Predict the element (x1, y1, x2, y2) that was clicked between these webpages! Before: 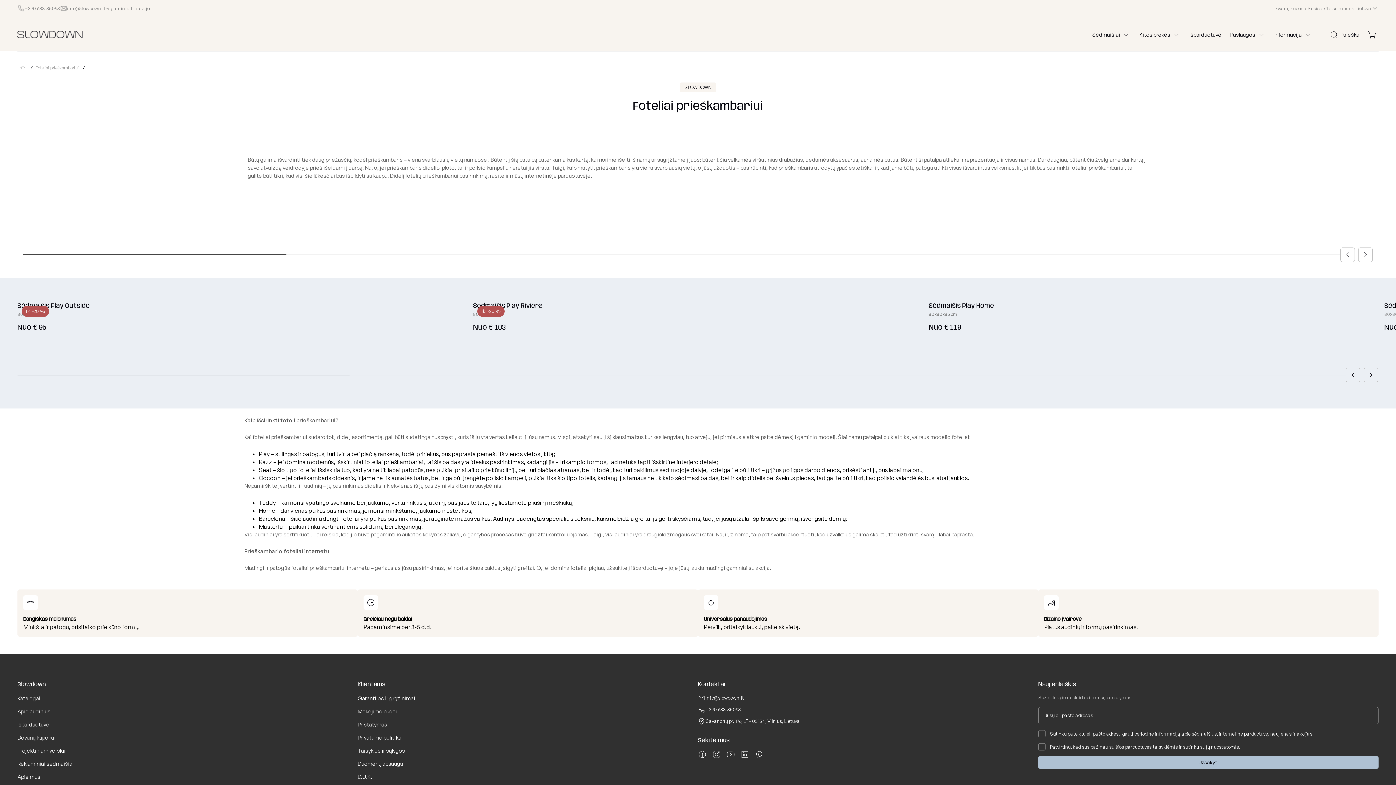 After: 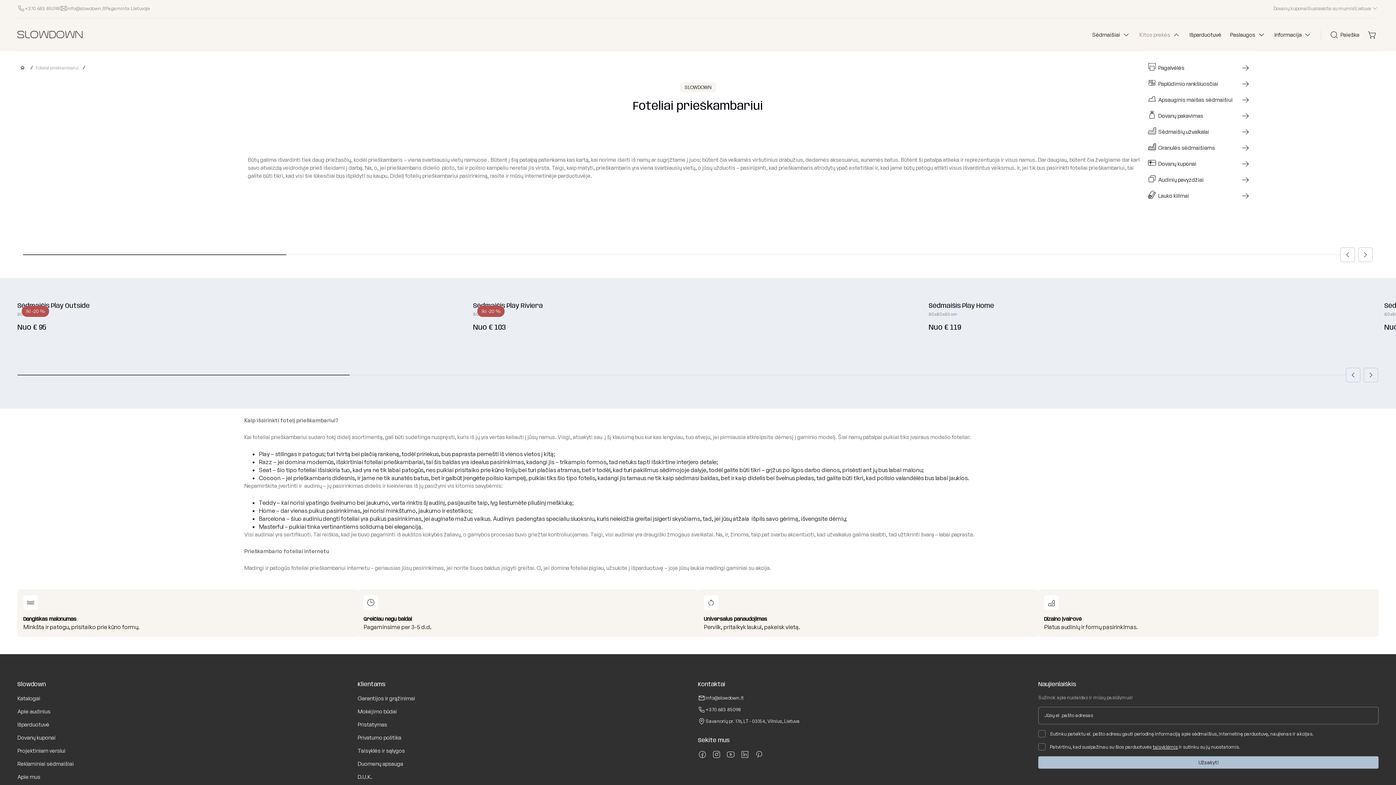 Action: label: Kitos prekės bbox: (1139, 30, 1181, 39)